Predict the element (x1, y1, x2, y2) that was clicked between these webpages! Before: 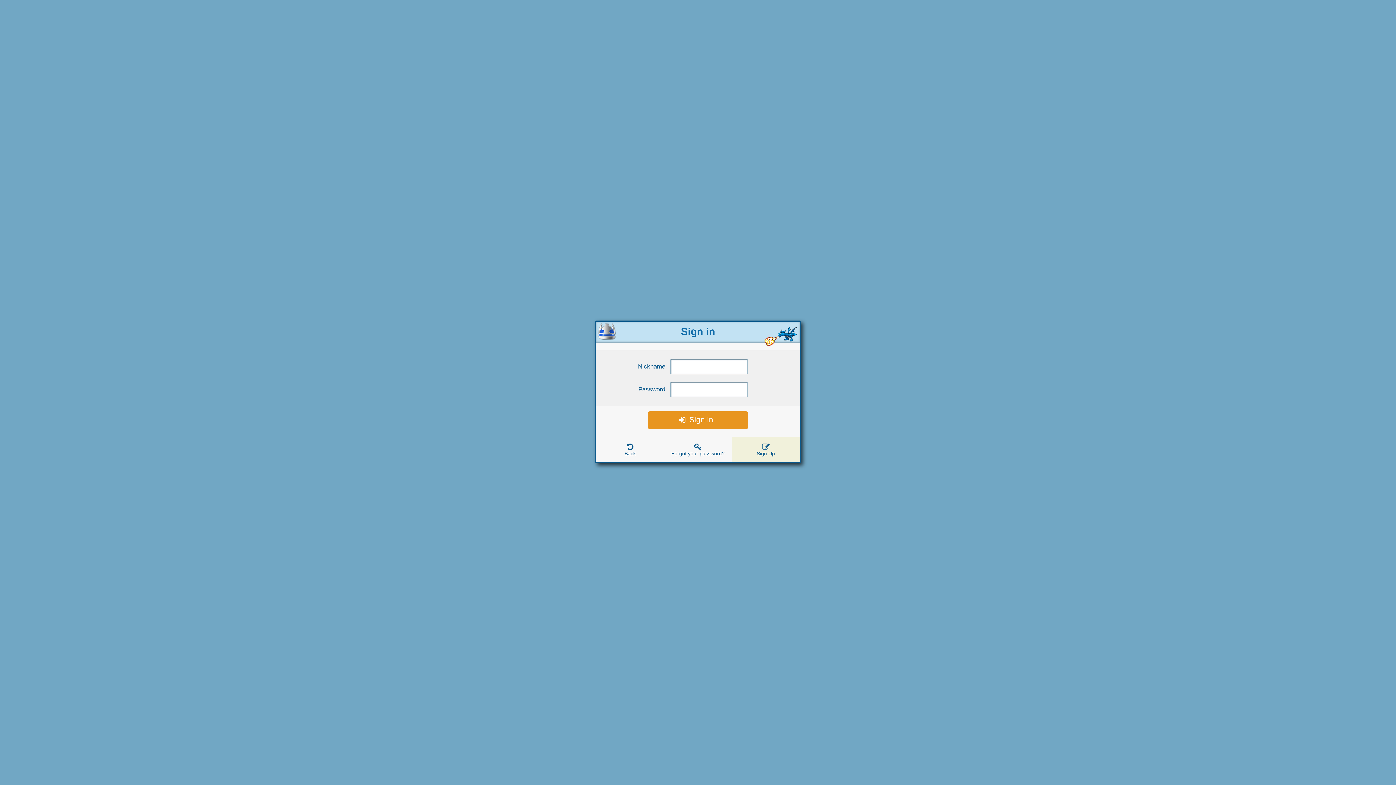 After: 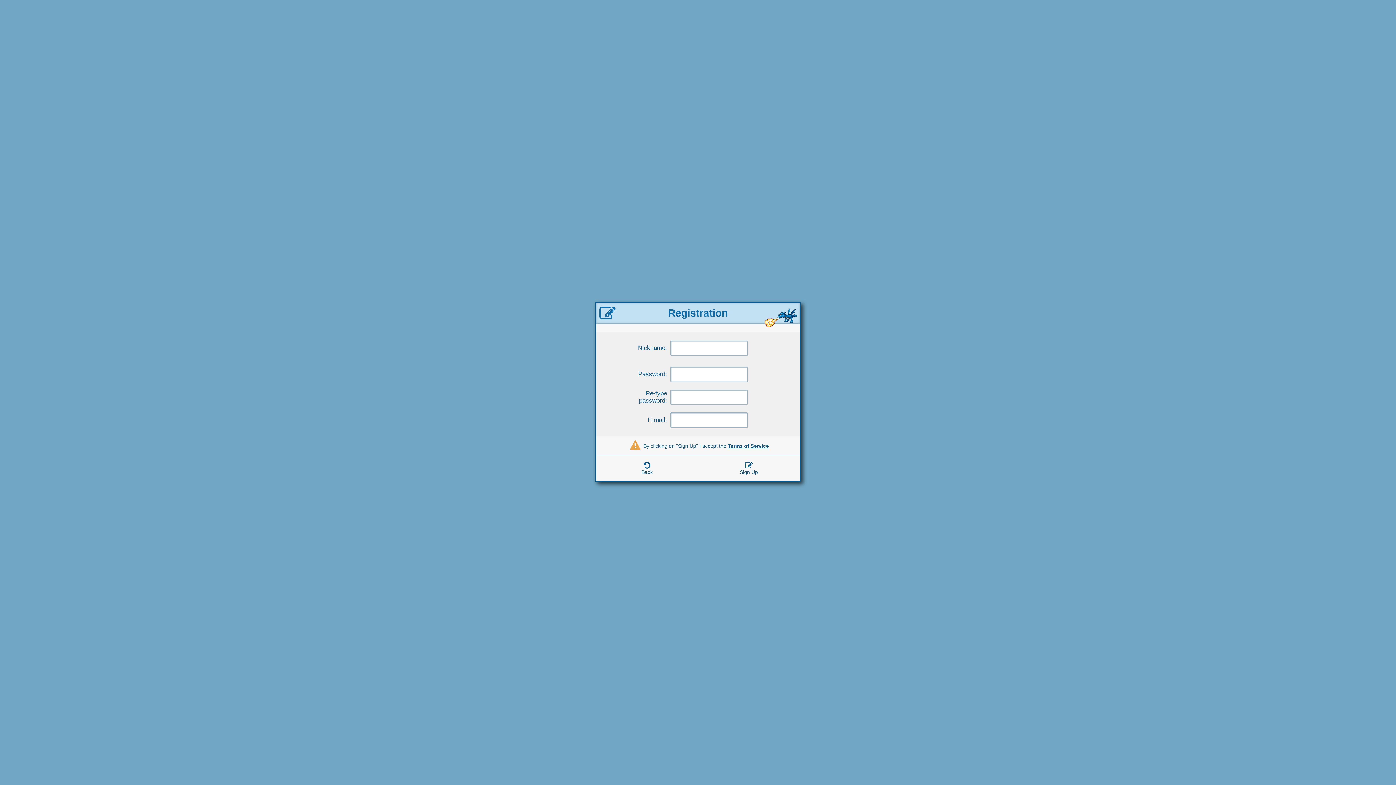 Action: bbox: (732, 437, 799, 462) label: Sign Up